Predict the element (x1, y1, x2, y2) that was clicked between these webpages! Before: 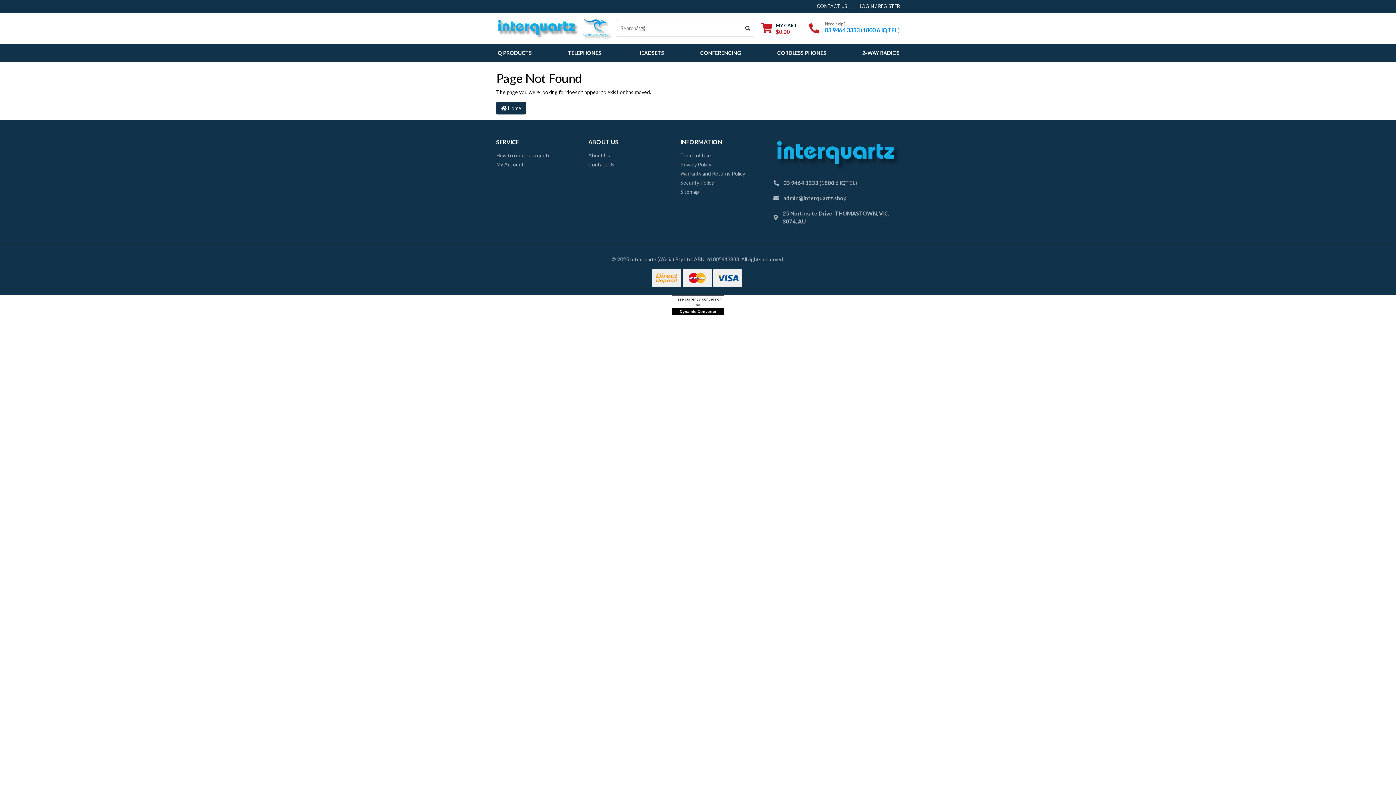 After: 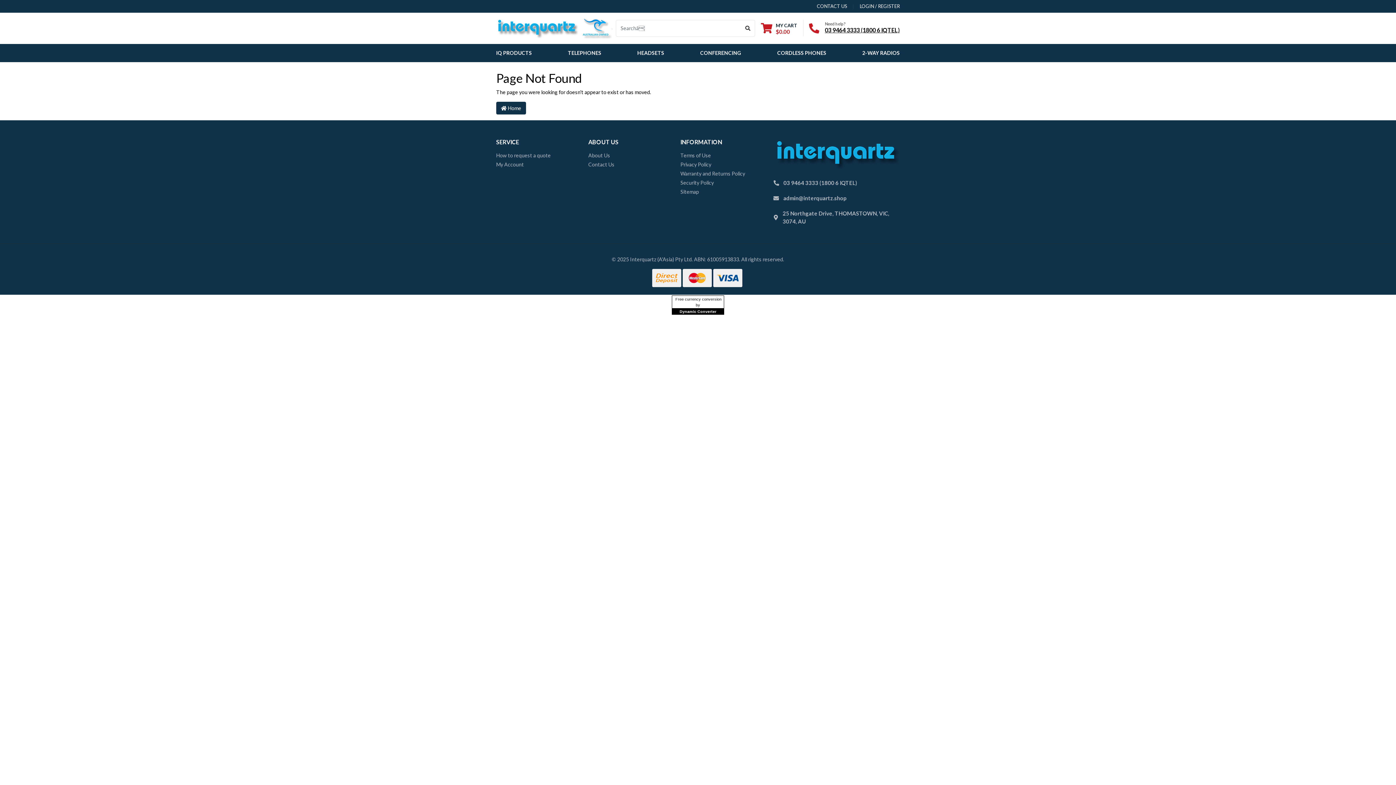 Action: label: 03 9464 3333 (1800 6 IQTEL) bbox: (825, 26, 900, 33)